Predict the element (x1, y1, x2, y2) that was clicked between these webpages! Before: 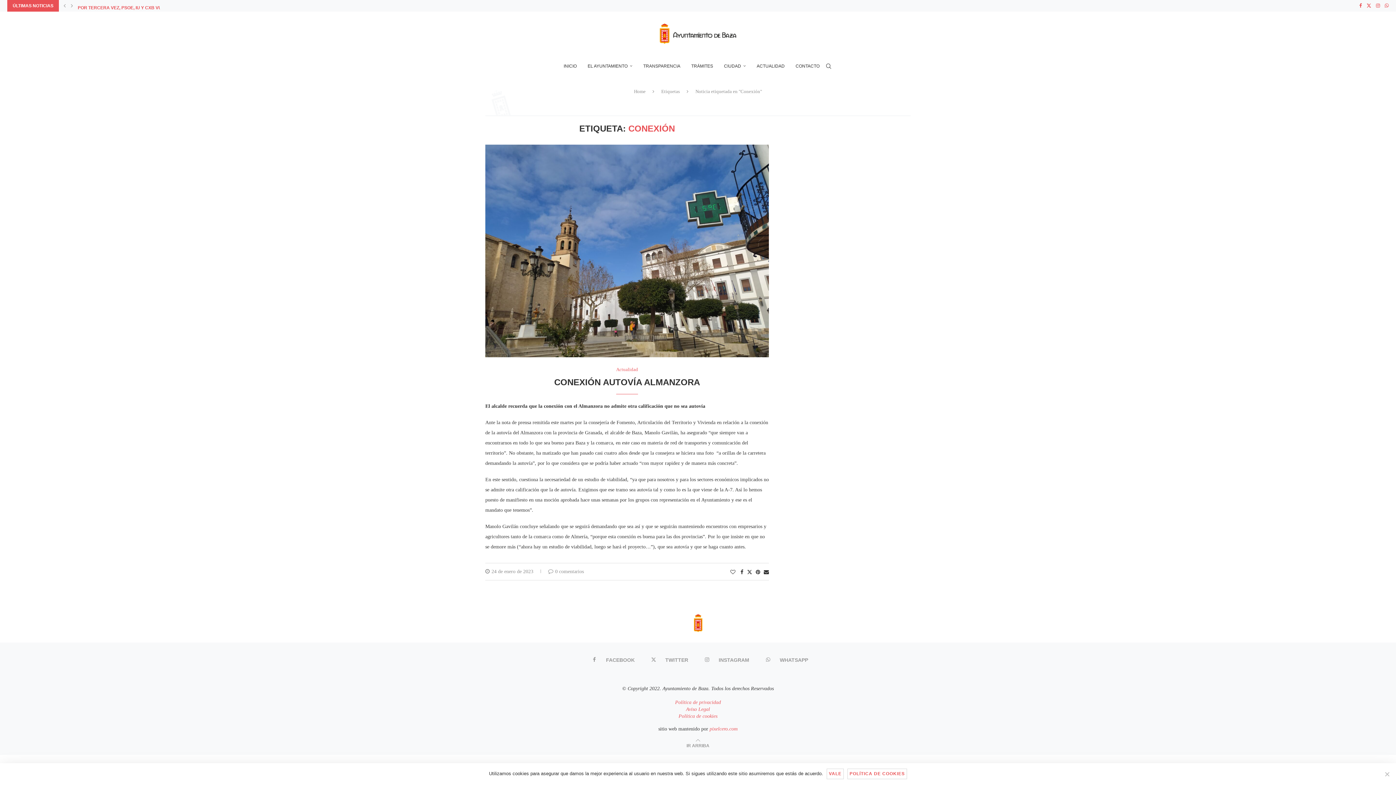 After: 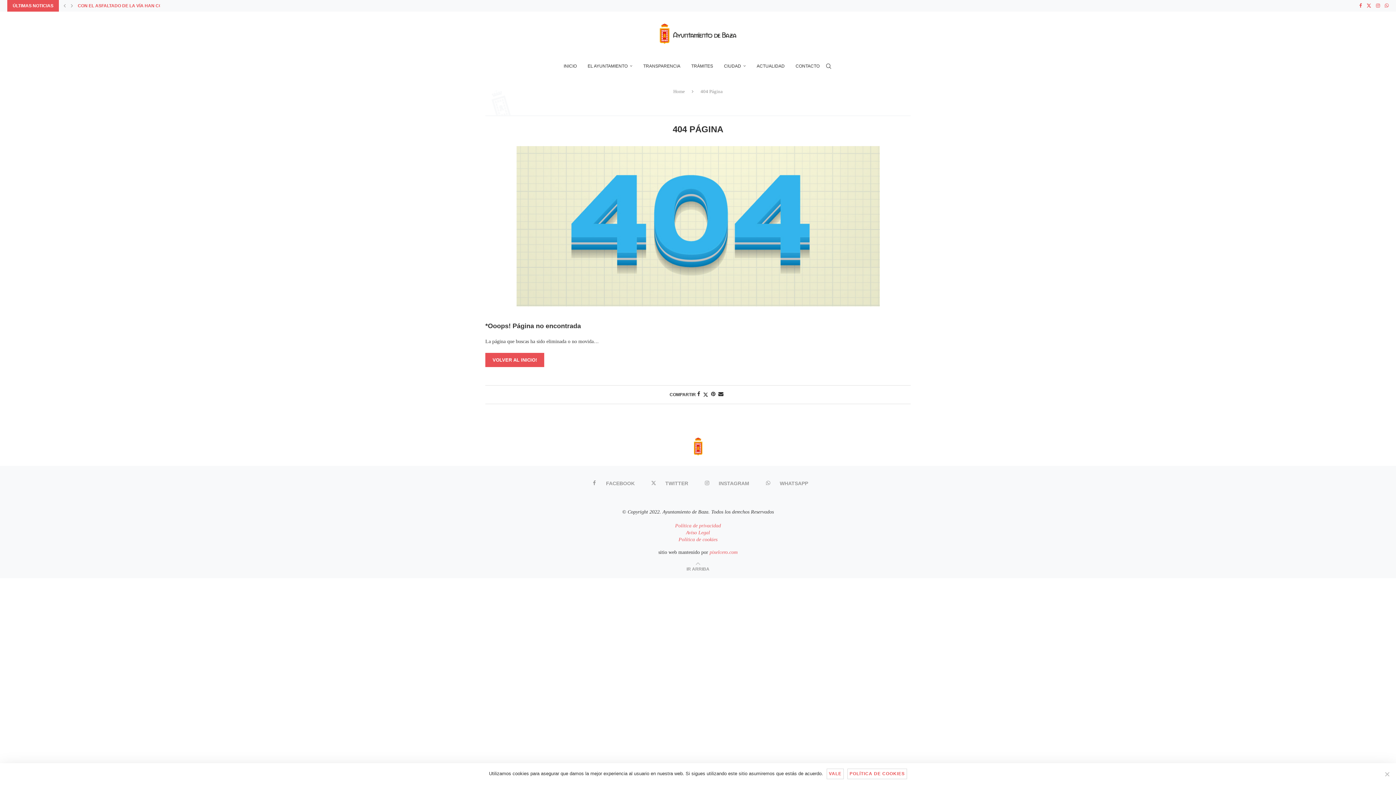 Action: label: Política de privacidad bbox: (675, 700, 721, 705)